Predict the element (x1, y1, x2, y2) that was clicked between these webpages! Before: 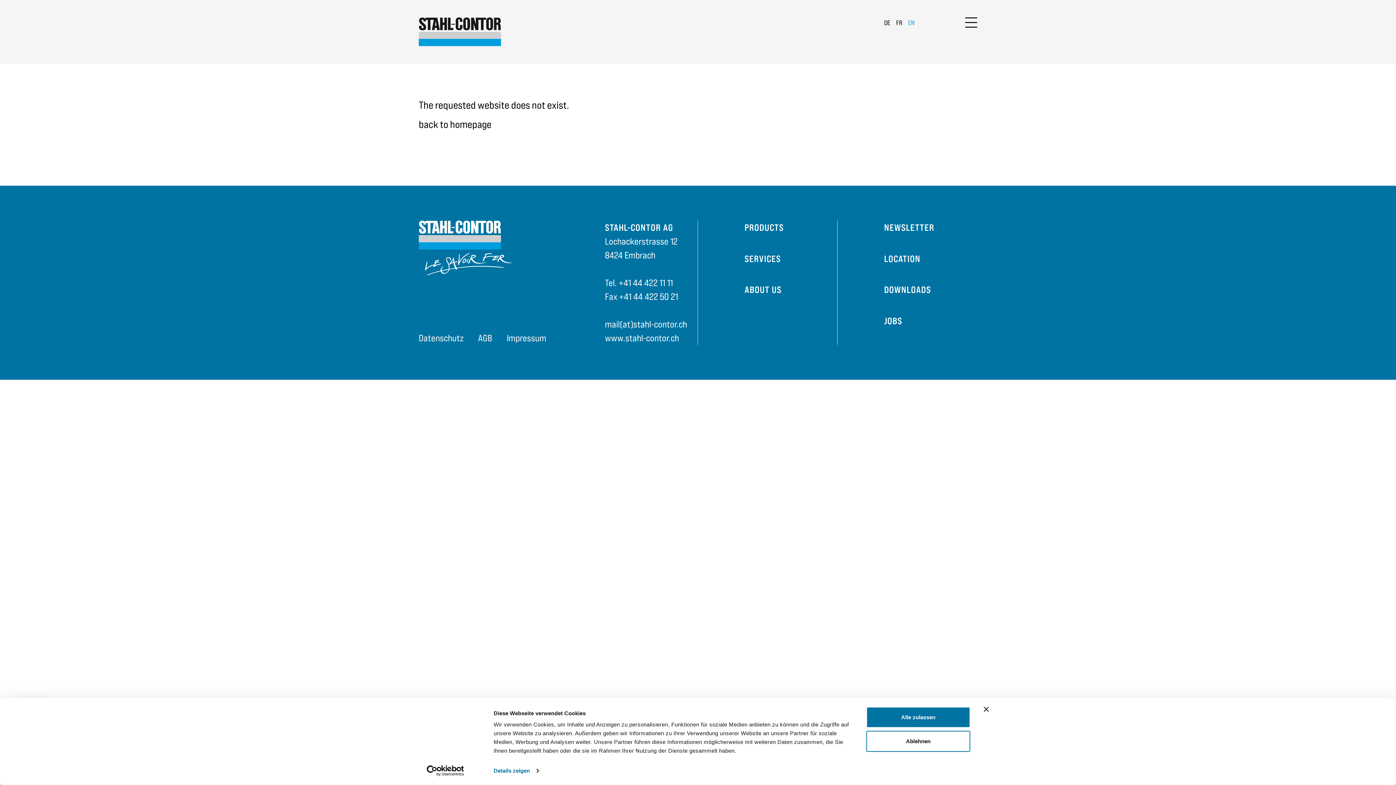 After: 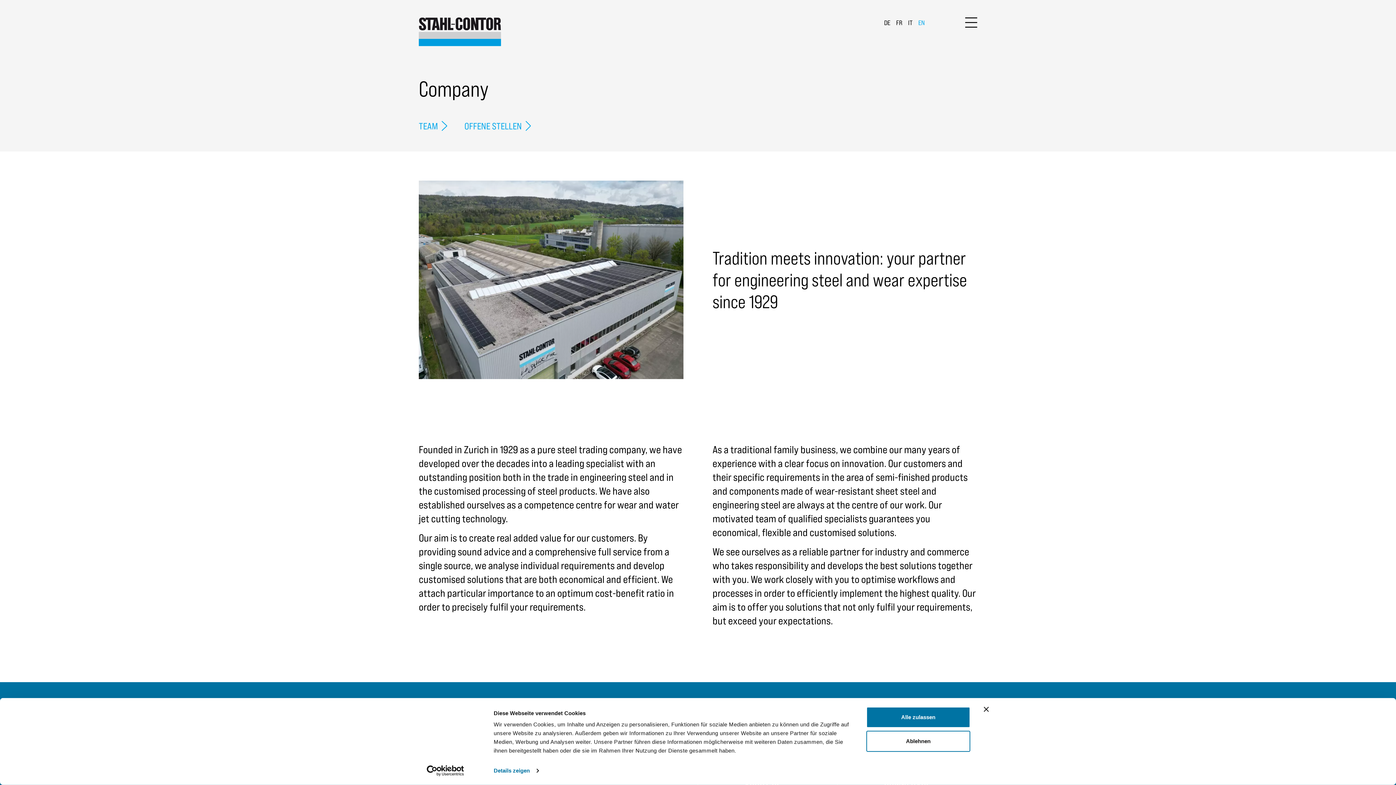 Action: bbox: (884, 251, 977, 282) label: LOCATION